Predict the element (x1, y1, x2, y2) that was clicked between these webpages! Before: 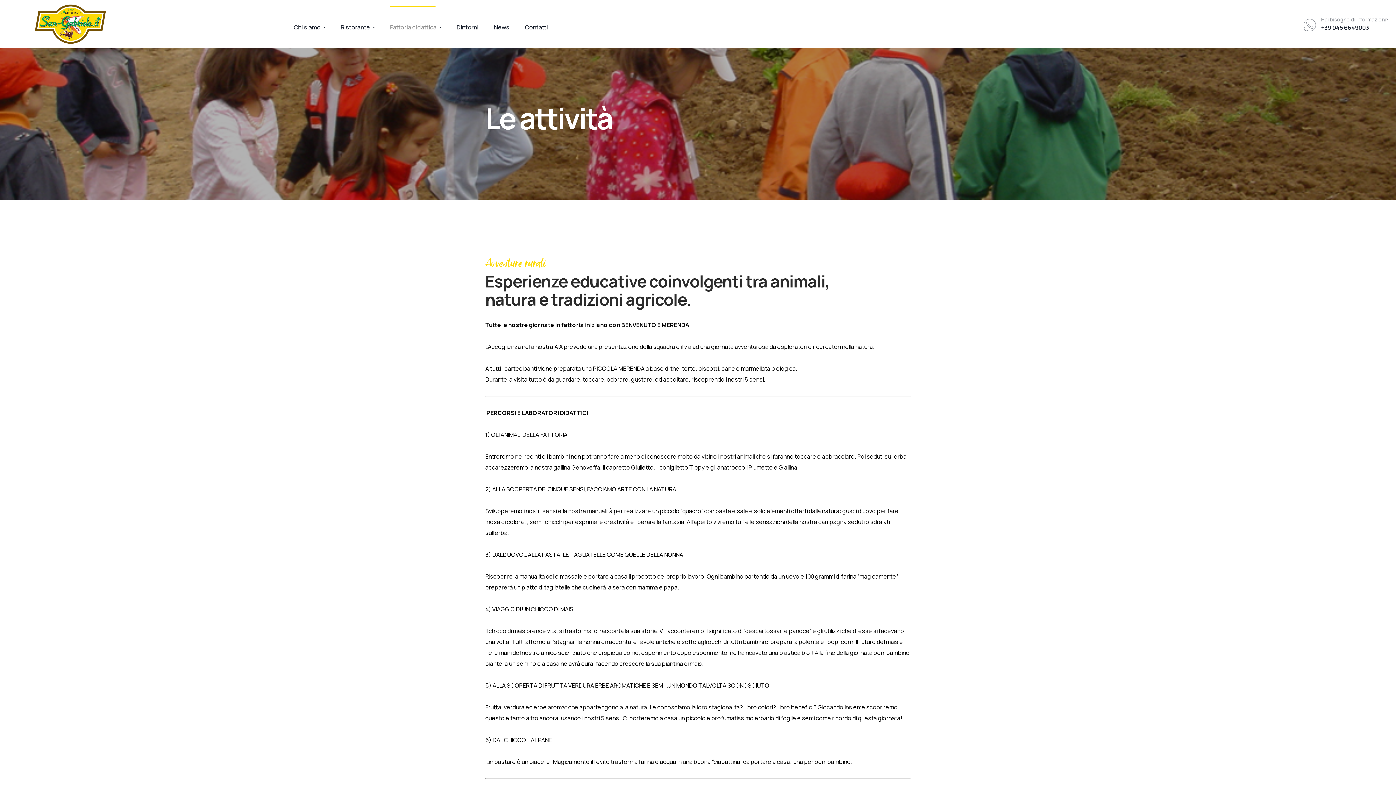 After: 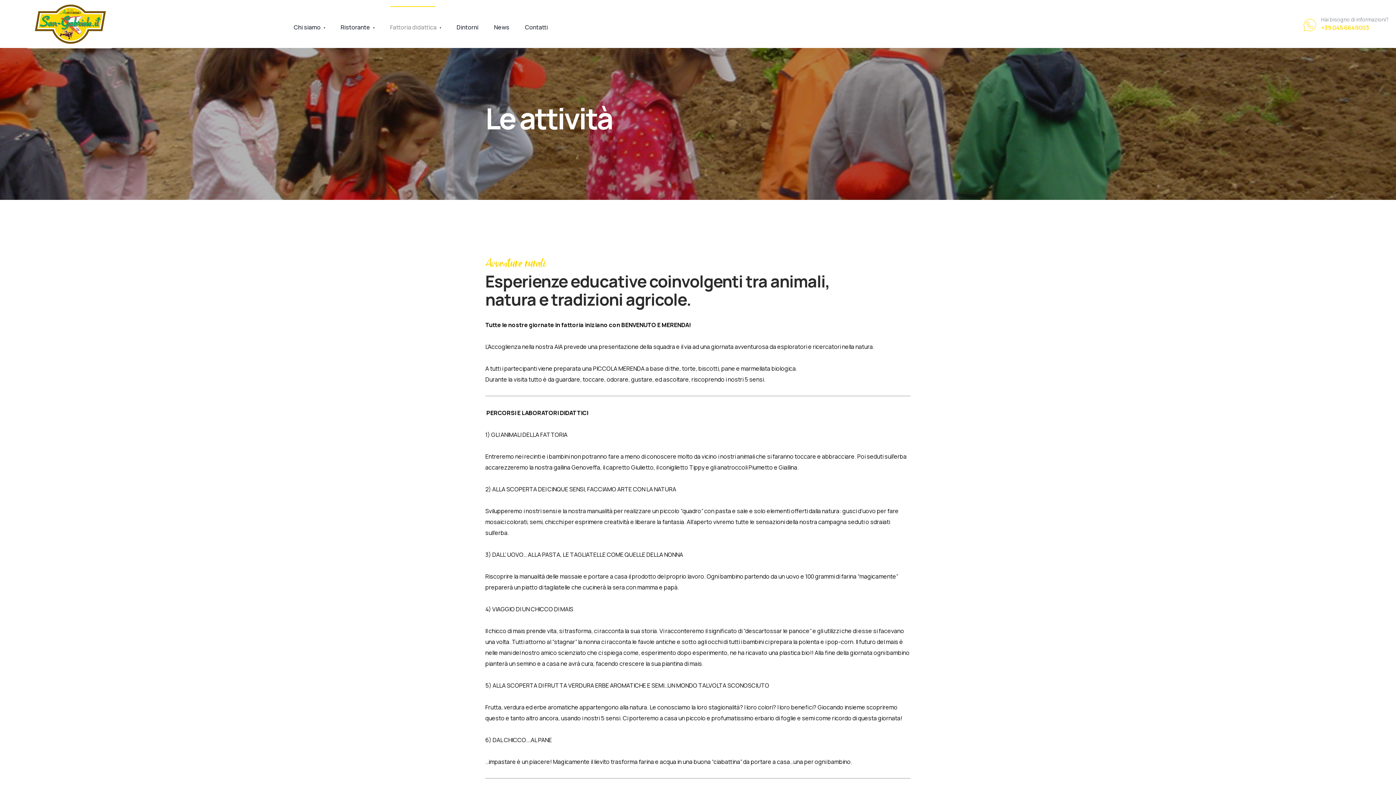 Action: label: Hai bisogno di informazioni?
+39 045 6649003 bbox: (1304, 17, 1389, 33)